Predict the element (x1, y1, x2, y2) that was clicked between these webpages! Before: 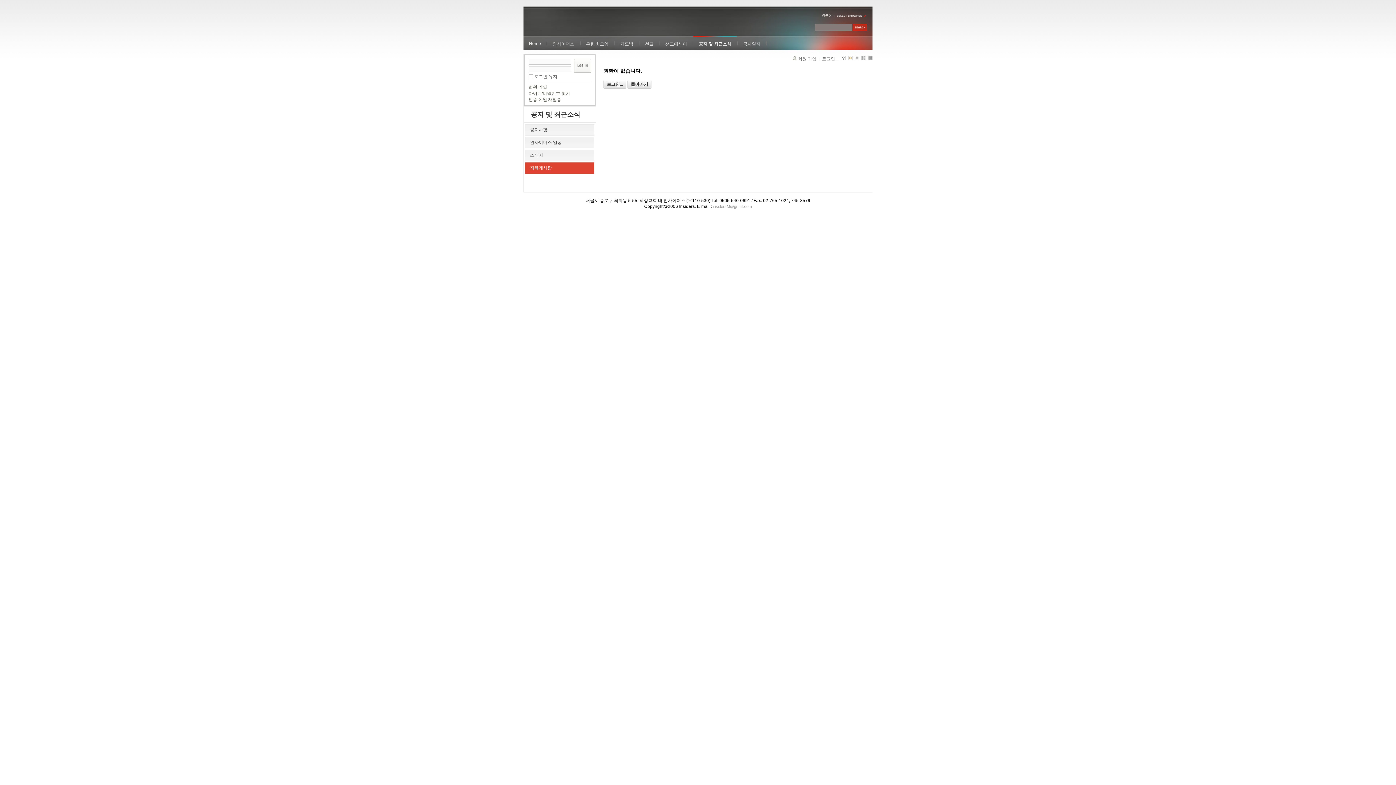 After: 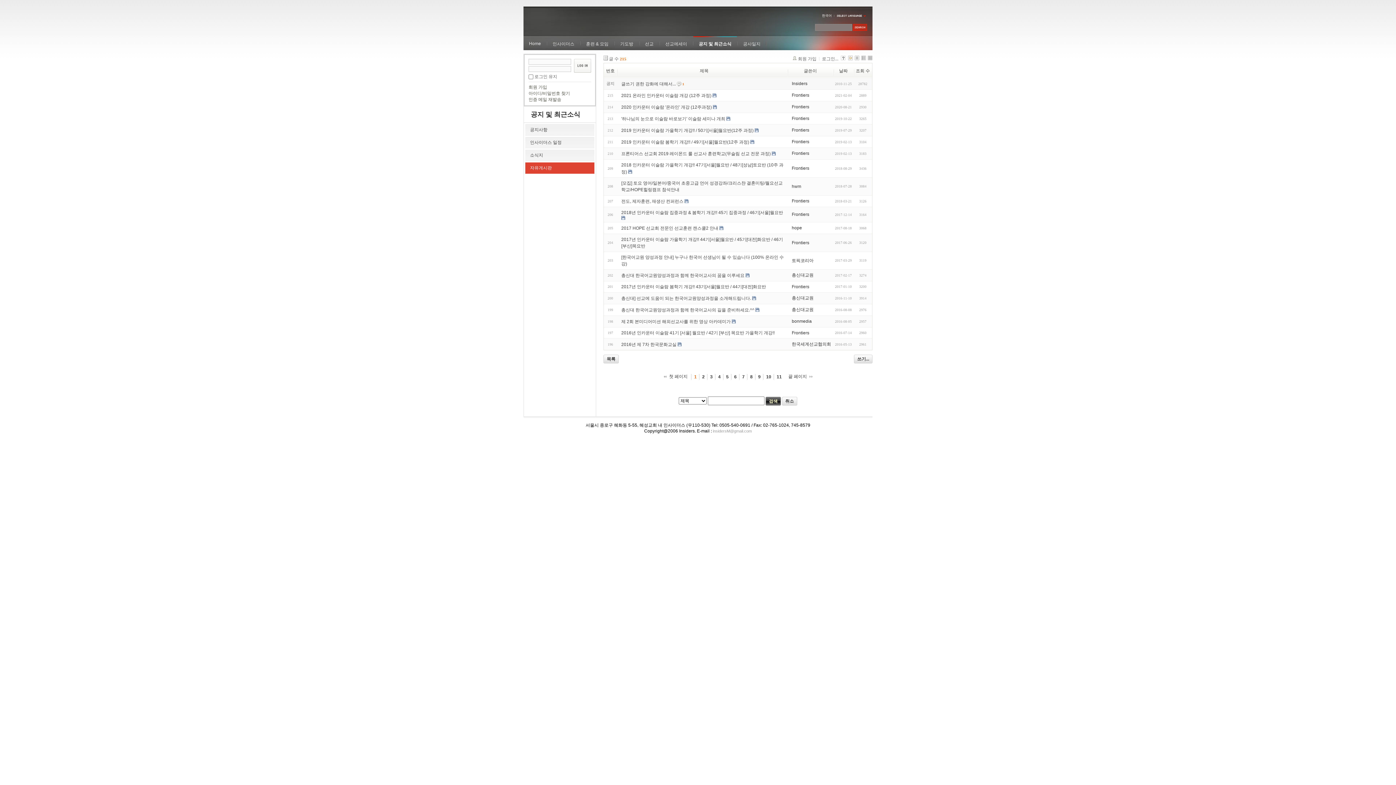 Action: label: 자유게시판 bbox: (525, 162, 594, 173)